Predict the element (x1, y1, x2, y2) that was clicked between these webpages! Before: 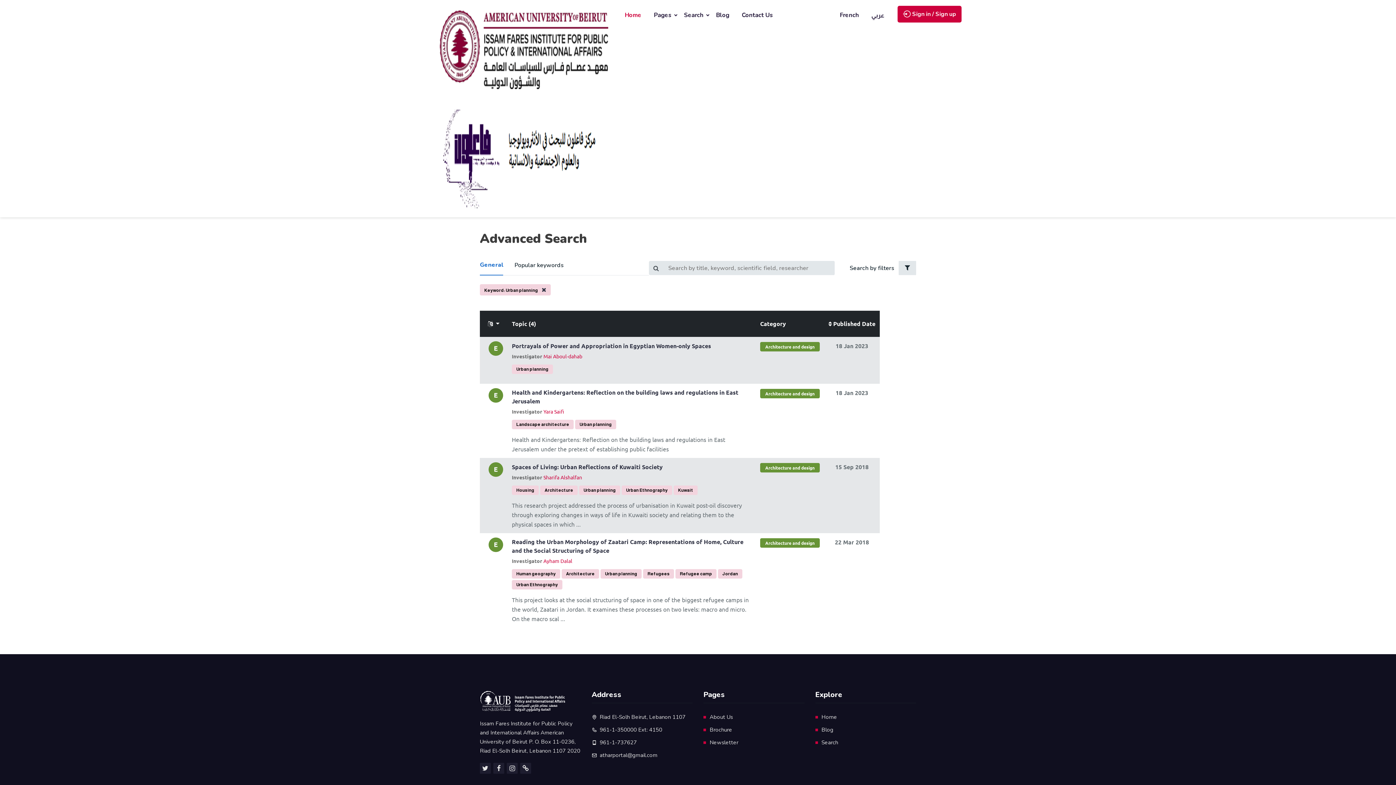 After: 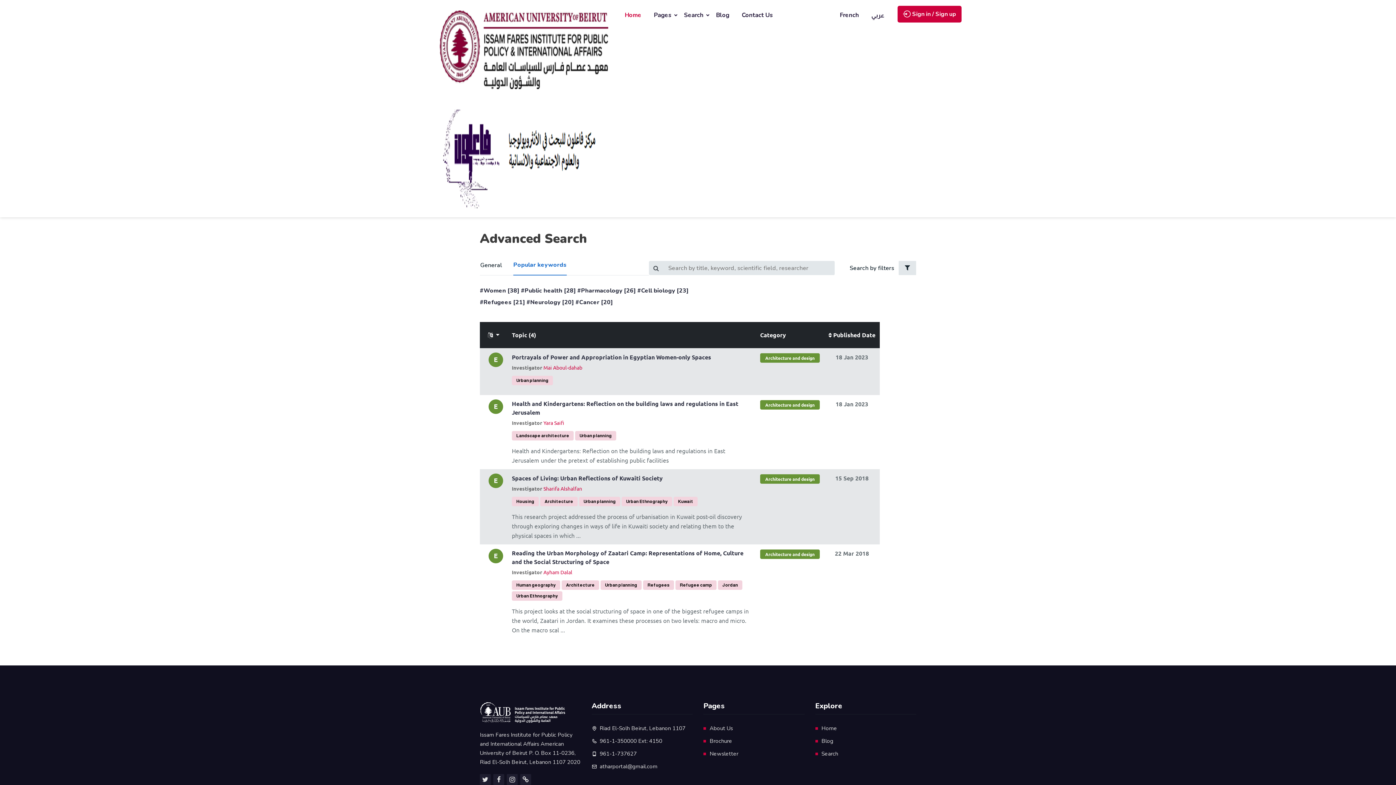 Action: label: Popular keywords bbox: (514, 255, 564, 275)